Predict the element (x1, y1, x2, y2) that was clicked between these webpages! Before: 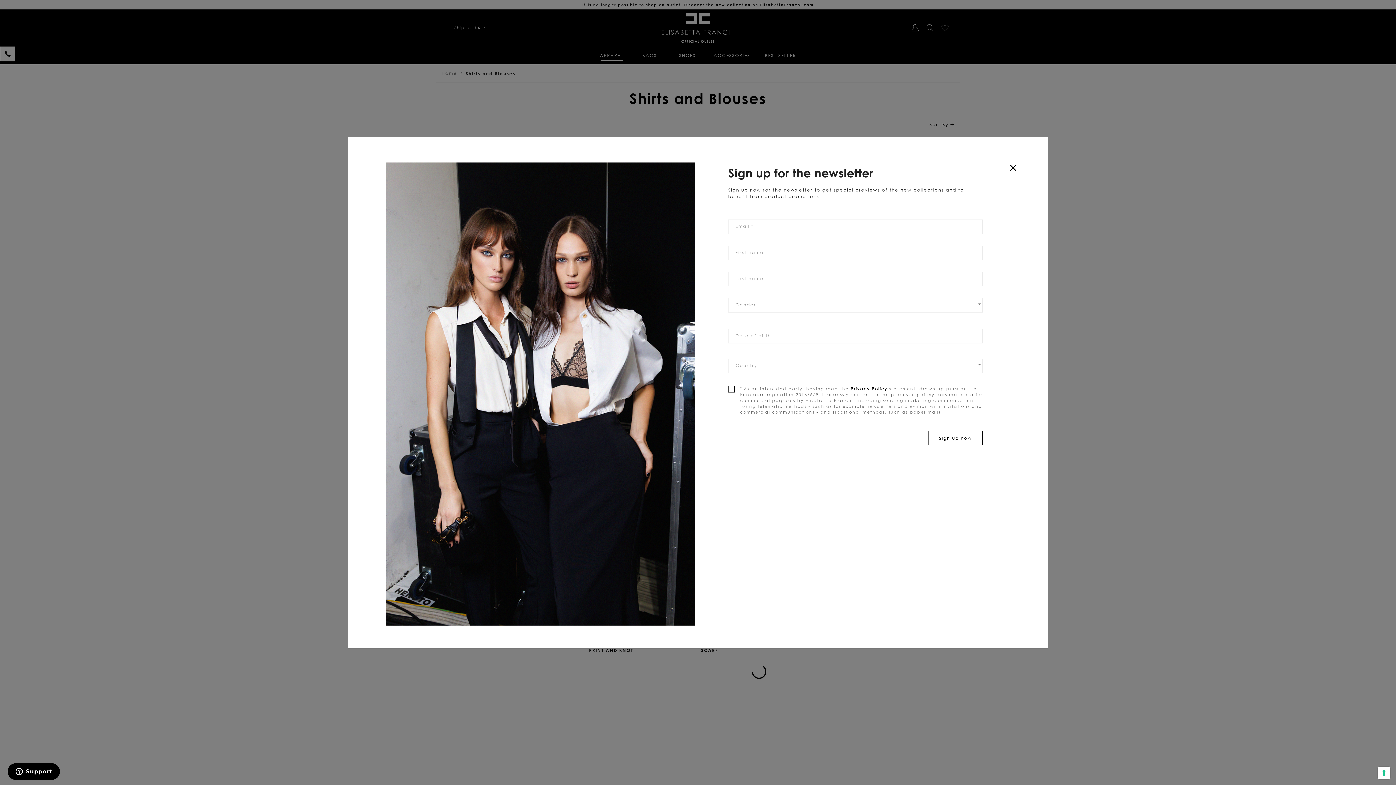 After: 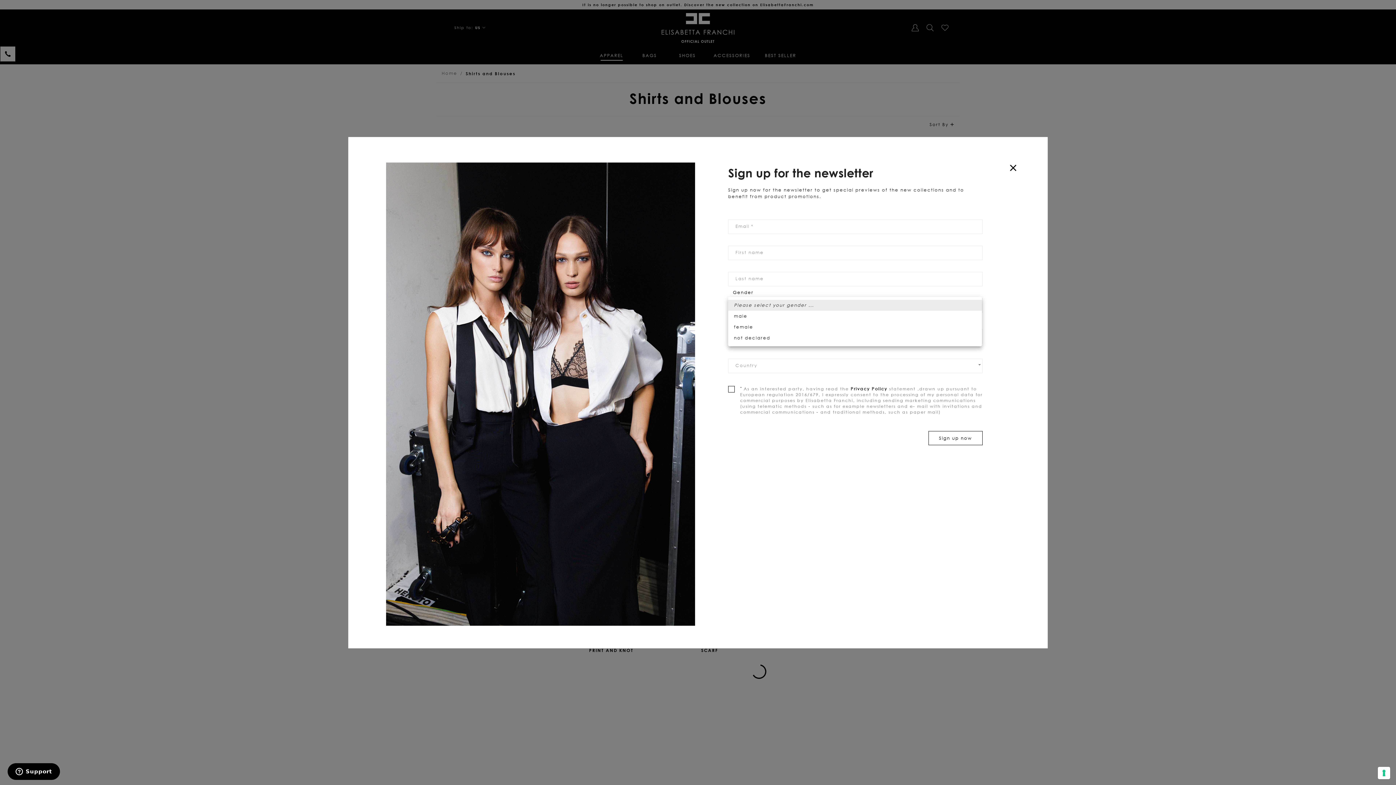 Action: label: ​ bbox: (728, 298, 982, 312)